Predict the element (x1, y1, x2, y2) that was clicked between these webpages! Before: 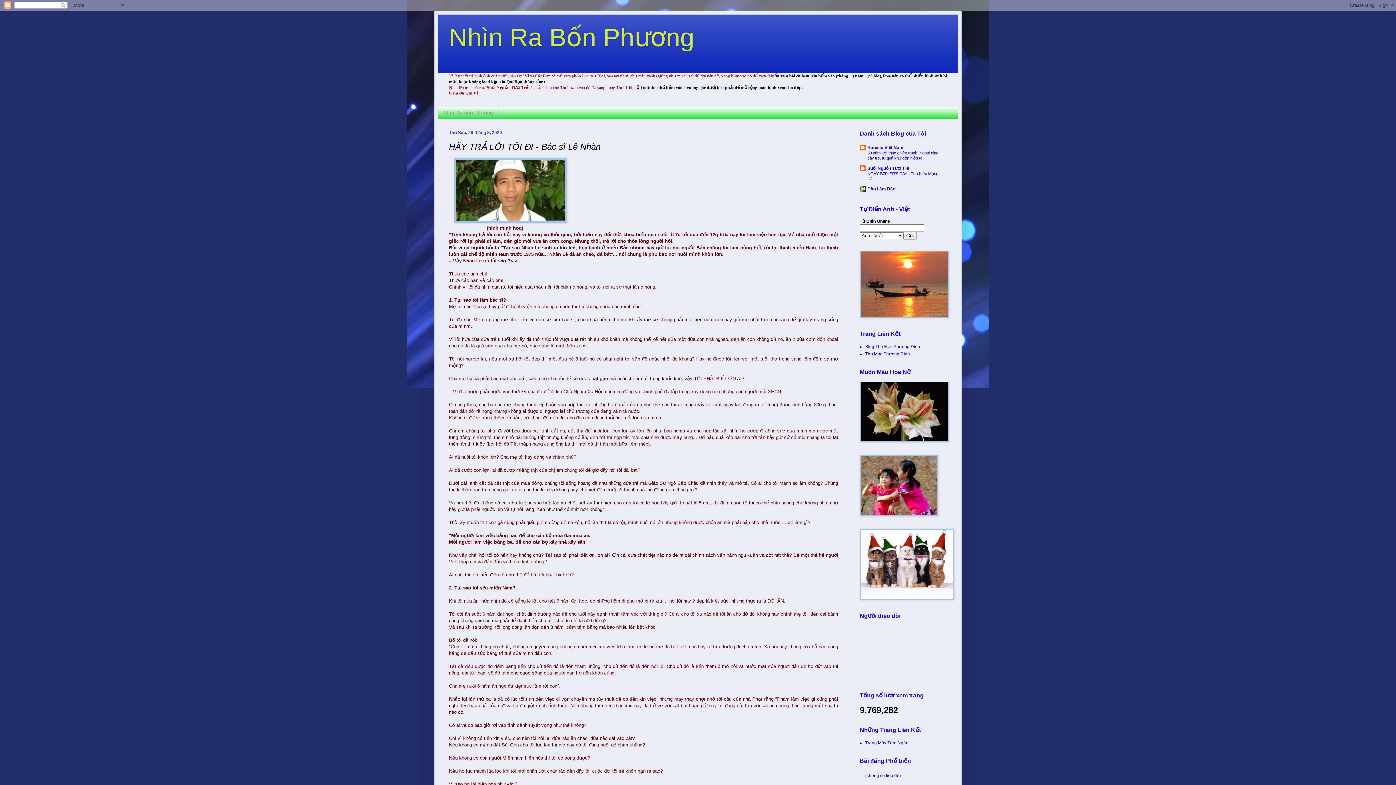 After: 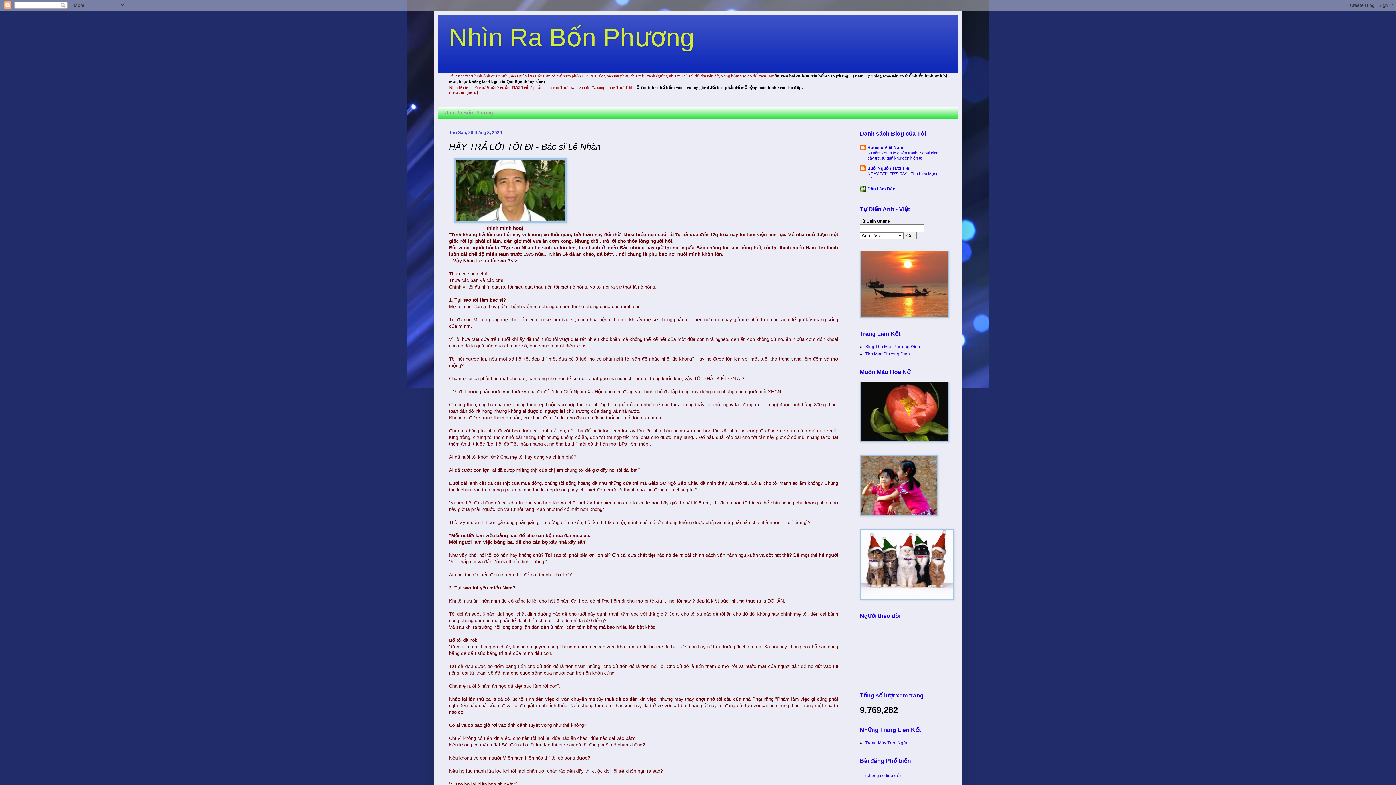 Action: label: Dân Làm Báo bbox: (867, 186, 895, 191)